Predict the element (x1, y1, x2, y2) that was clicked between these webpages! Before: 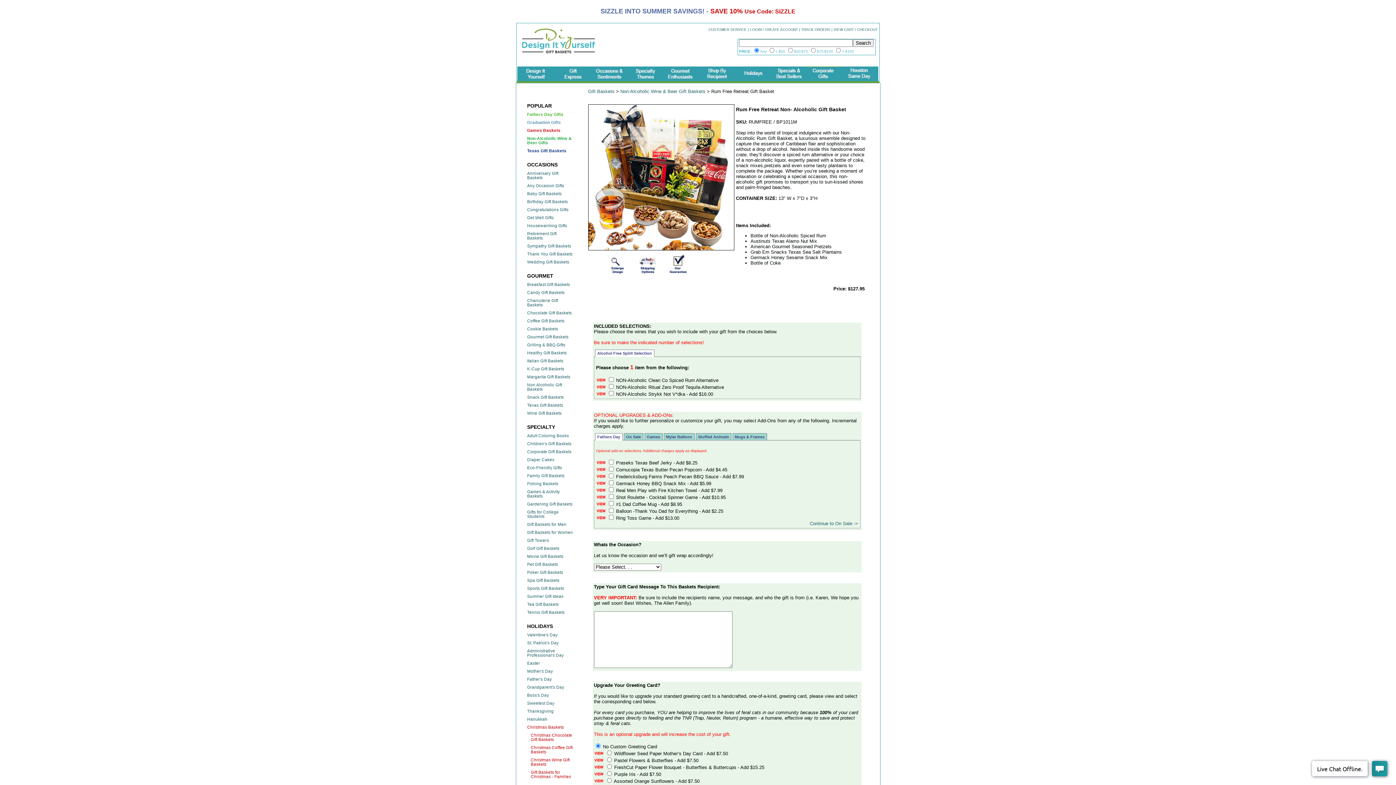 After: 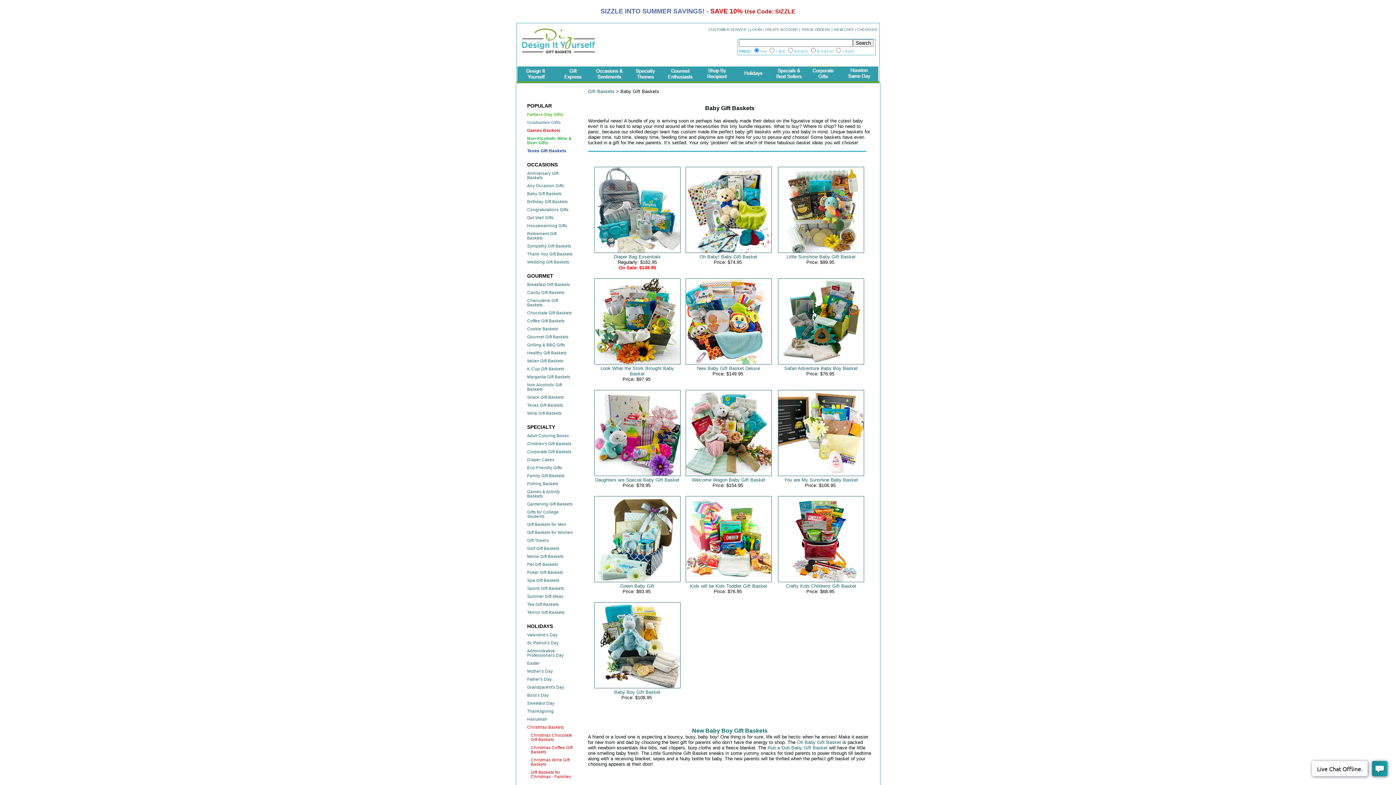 Action: label: Baby Gift Baskets bbox: (527, 191, 573, 196)